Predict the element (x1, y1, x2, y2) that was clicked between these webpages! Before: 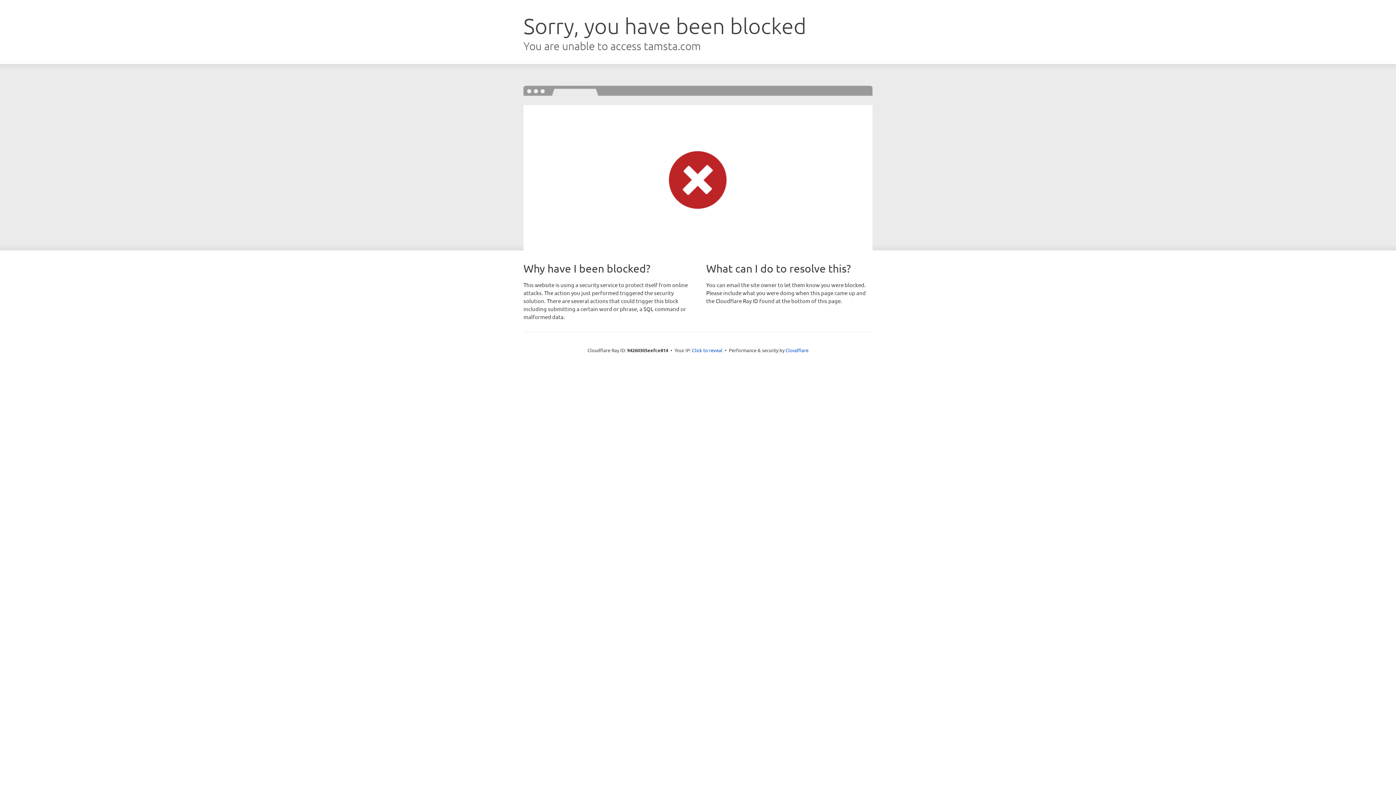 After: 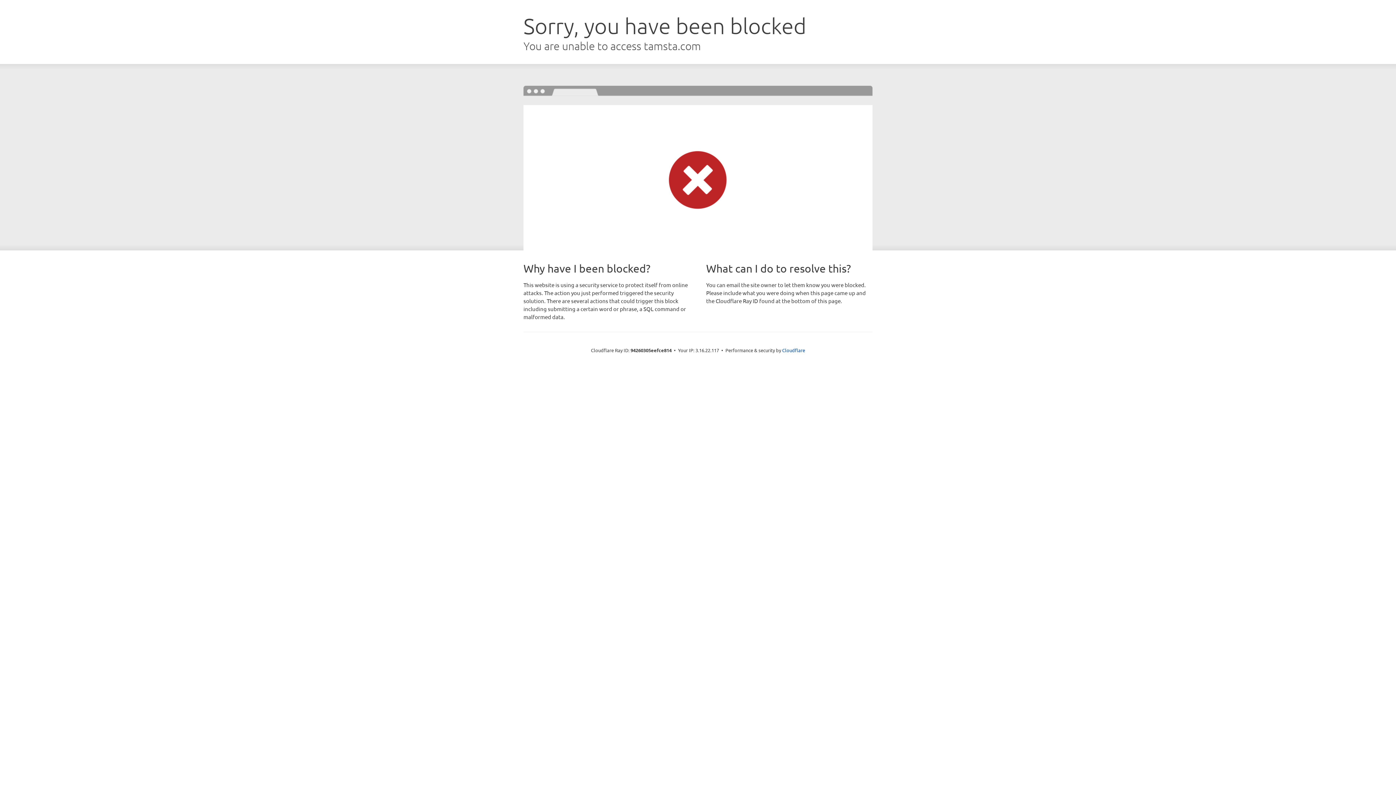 Action: label: Click to reveal bbox: (692, 346, 722, 353)